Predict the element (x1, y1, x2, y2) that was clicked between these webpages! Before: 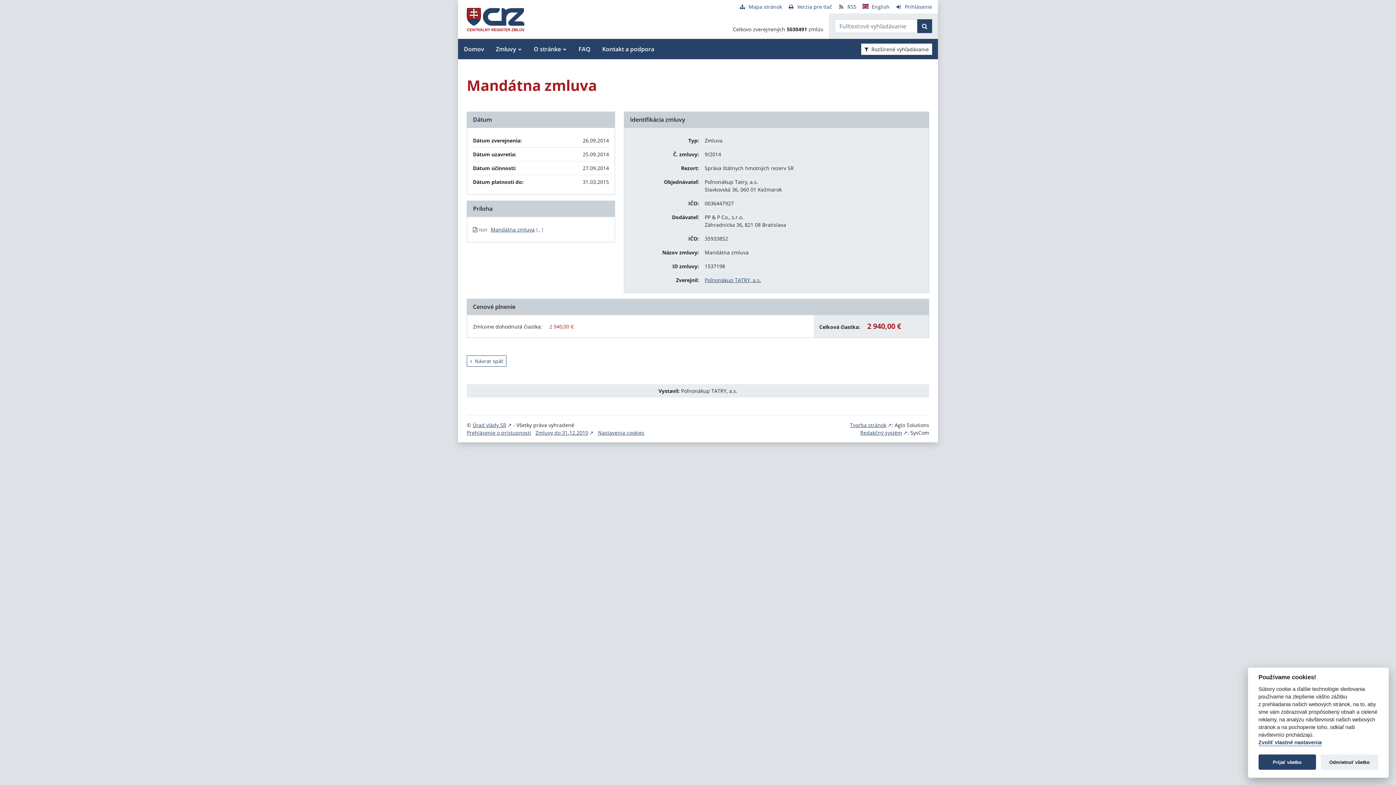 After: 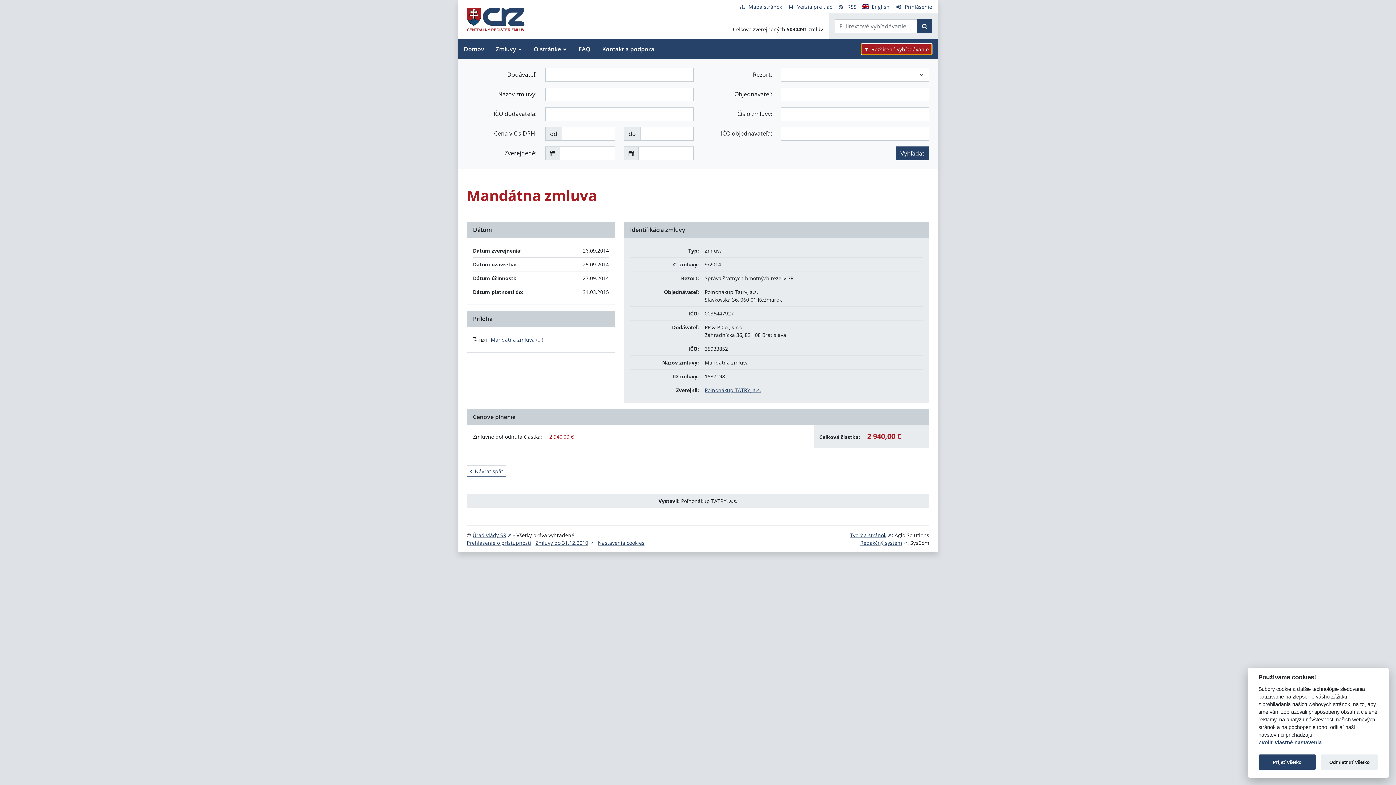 Action: label: Rozšírené vyhľadávanie bbox: (861, 43, 932, 54)